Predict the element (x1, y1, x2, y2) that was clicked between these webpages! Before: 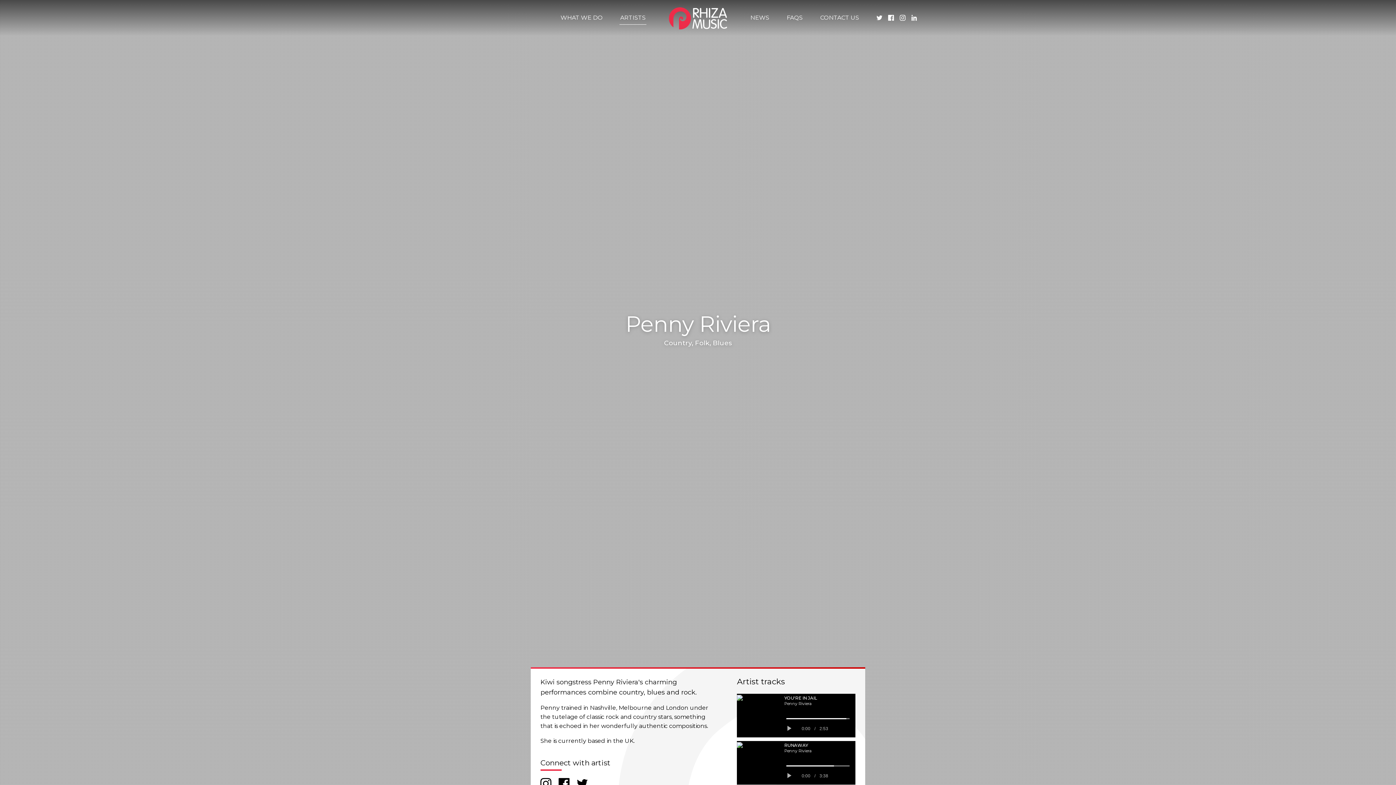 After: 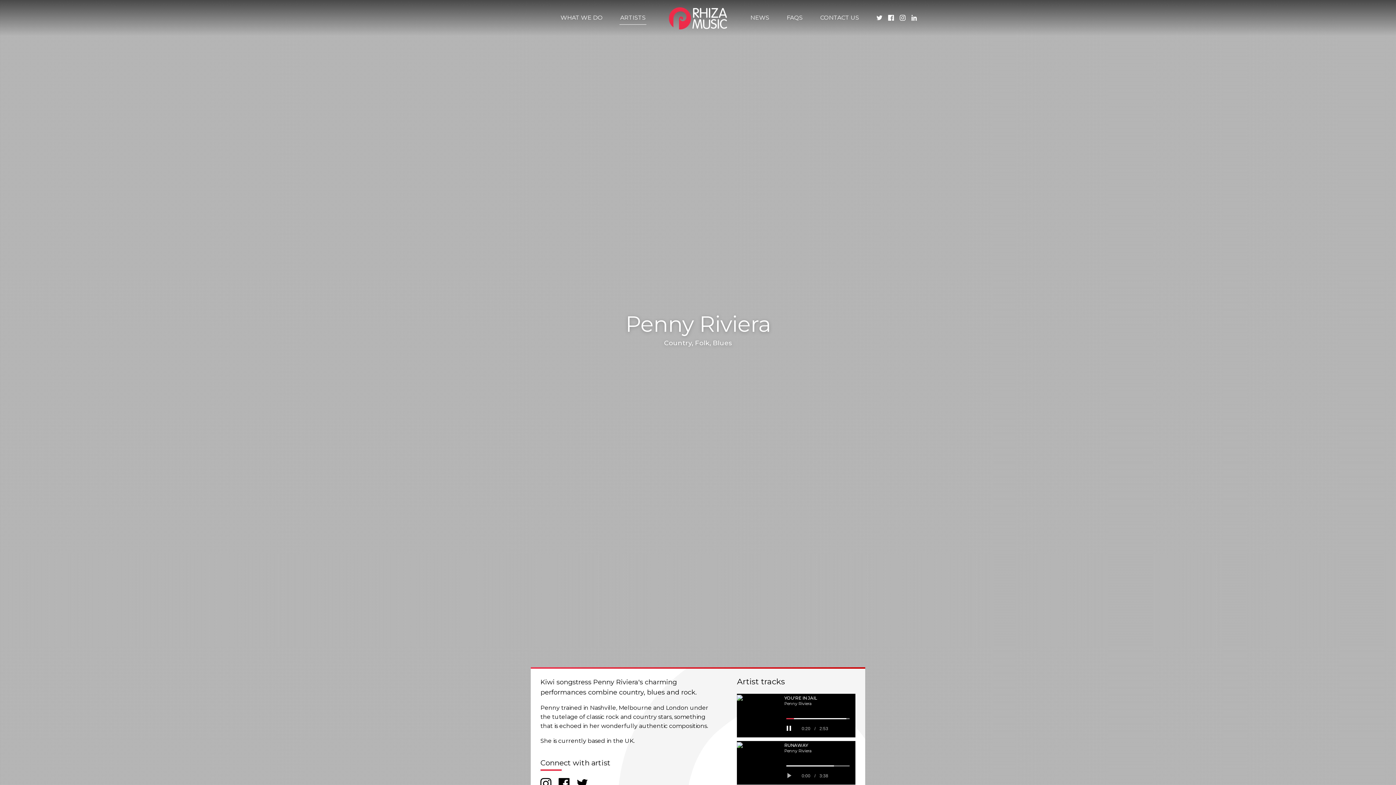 Action: label: Play bbox: (780, 721, 797, 736)